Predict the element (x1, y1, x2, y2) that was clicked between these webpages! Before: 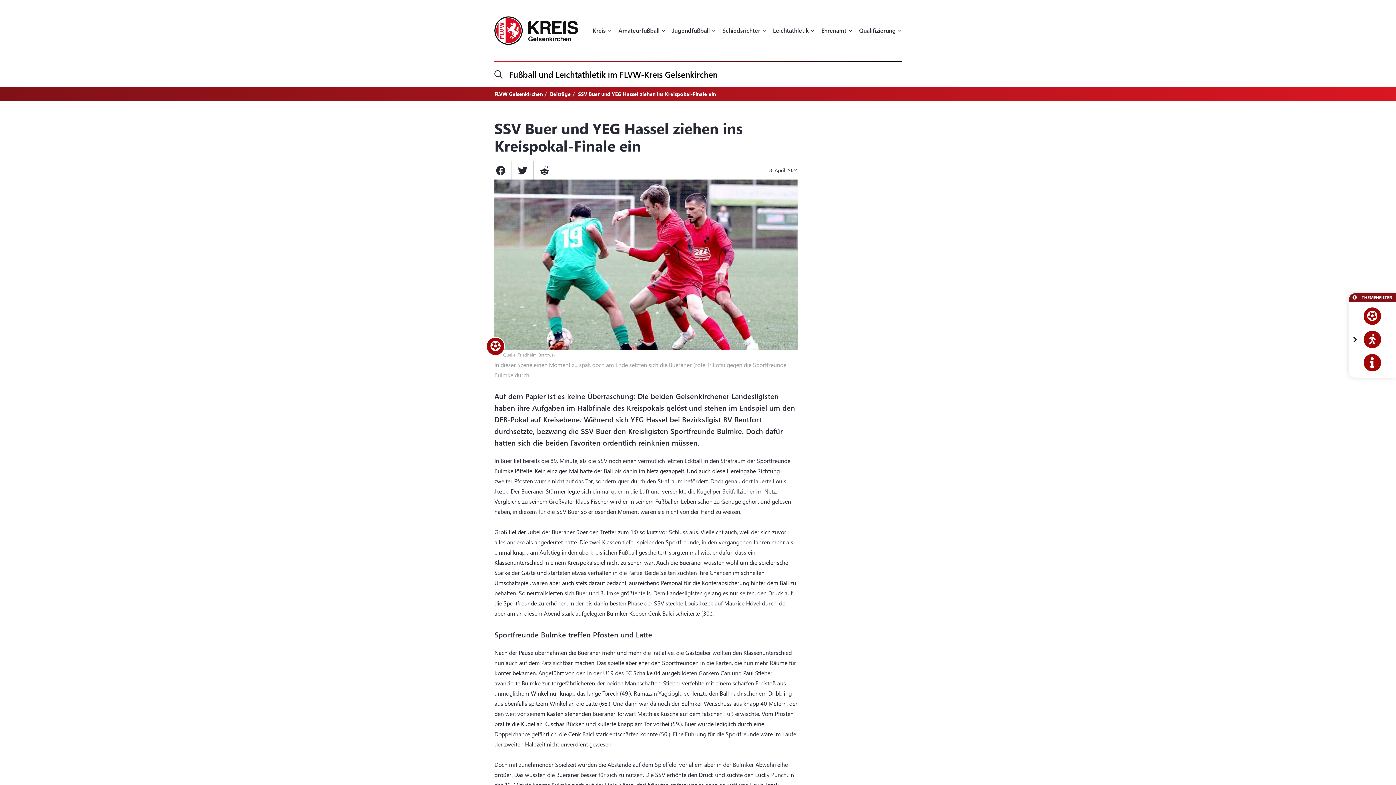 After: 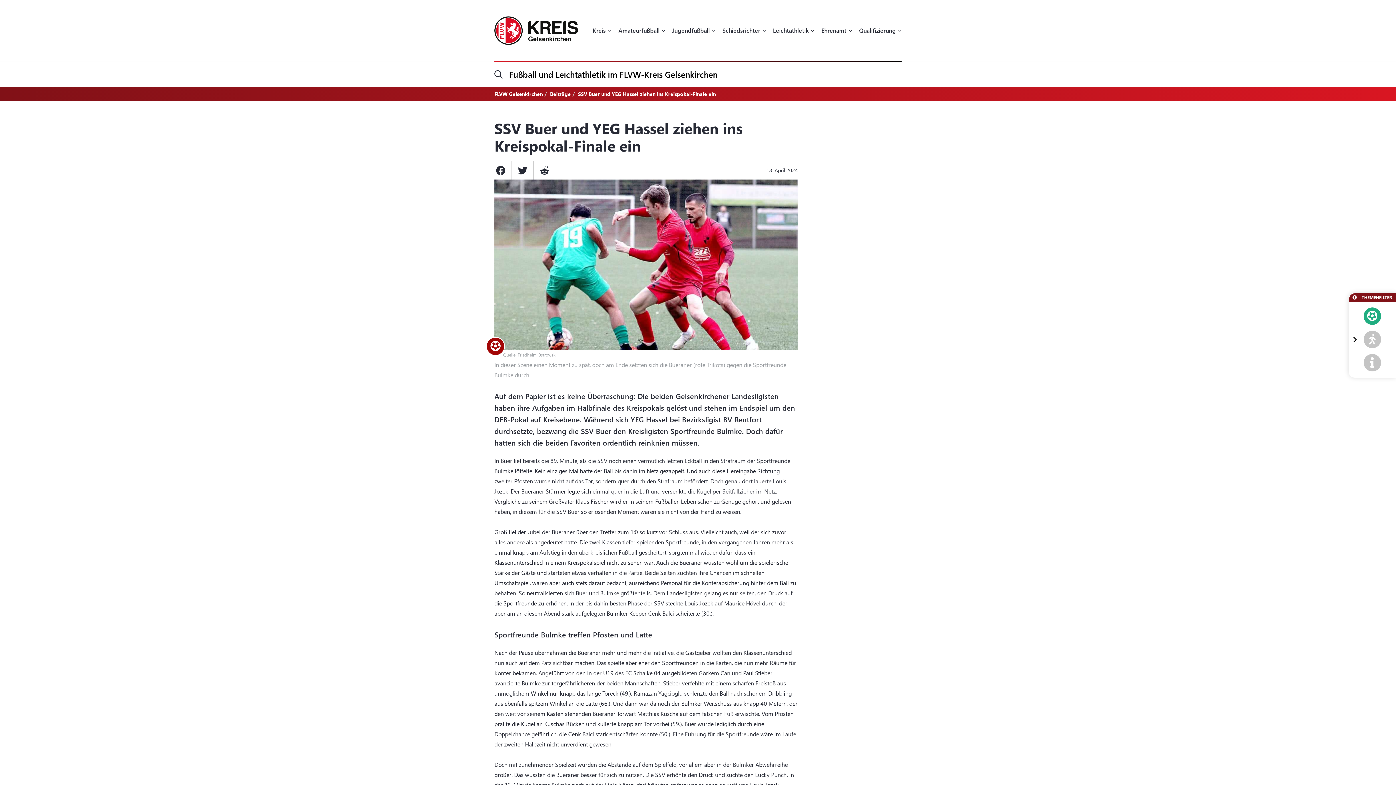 Action: bbox: (1355, 307, 1390, 324)